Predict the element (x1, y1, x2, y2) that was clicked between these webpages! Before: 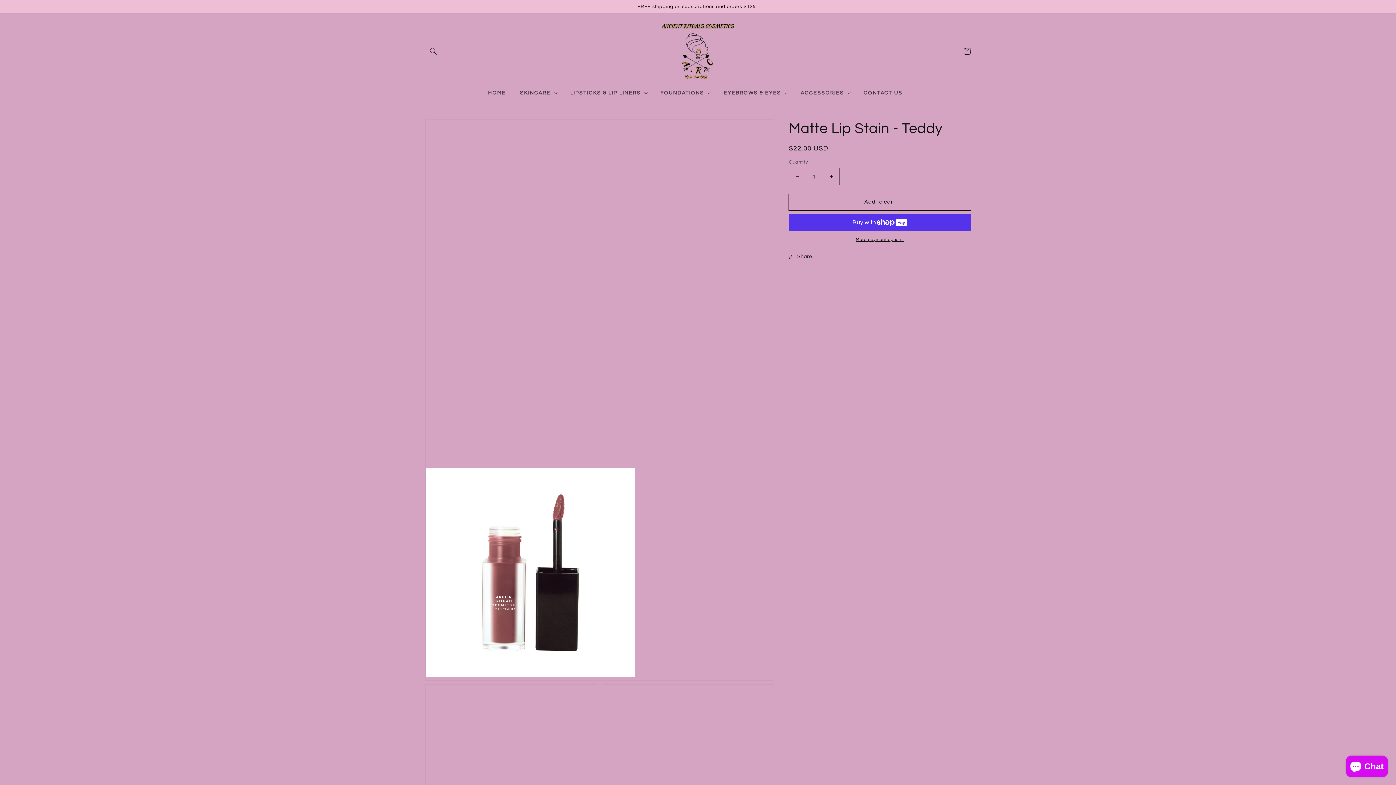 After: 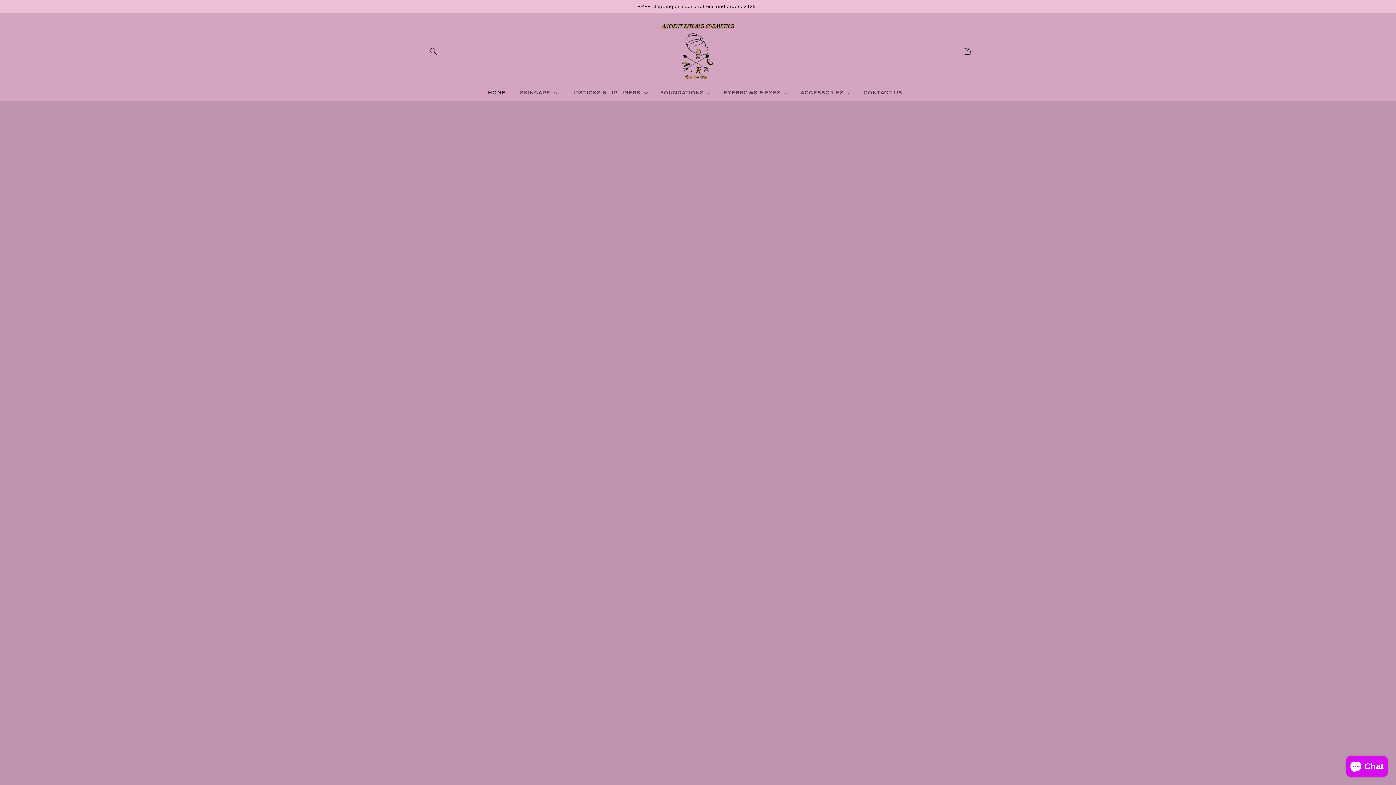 Action: bbox: (659, 20, 737, 81)